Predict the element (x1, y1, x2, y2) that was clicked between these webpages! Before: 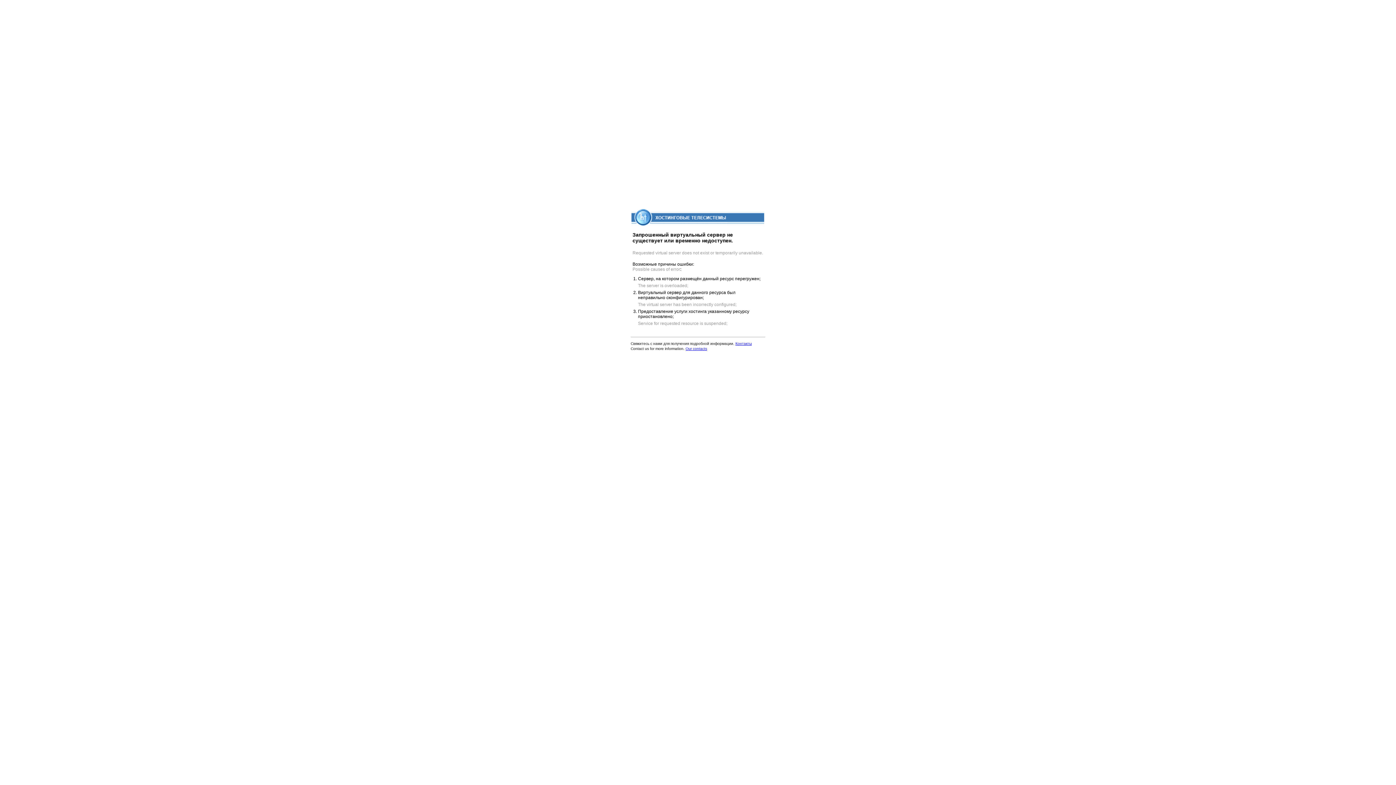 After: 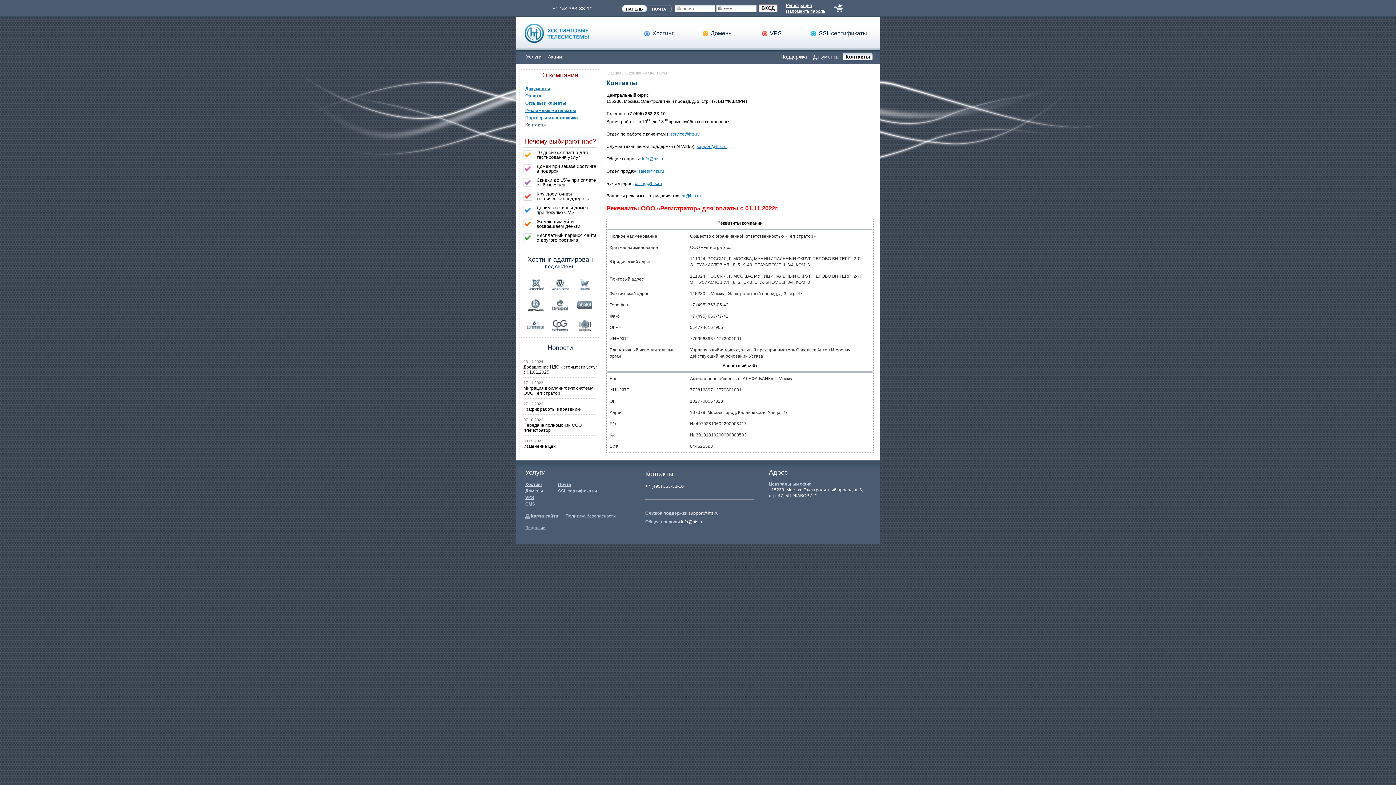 Action: bbox: (685, 346, 707, 350) label: Our contacts